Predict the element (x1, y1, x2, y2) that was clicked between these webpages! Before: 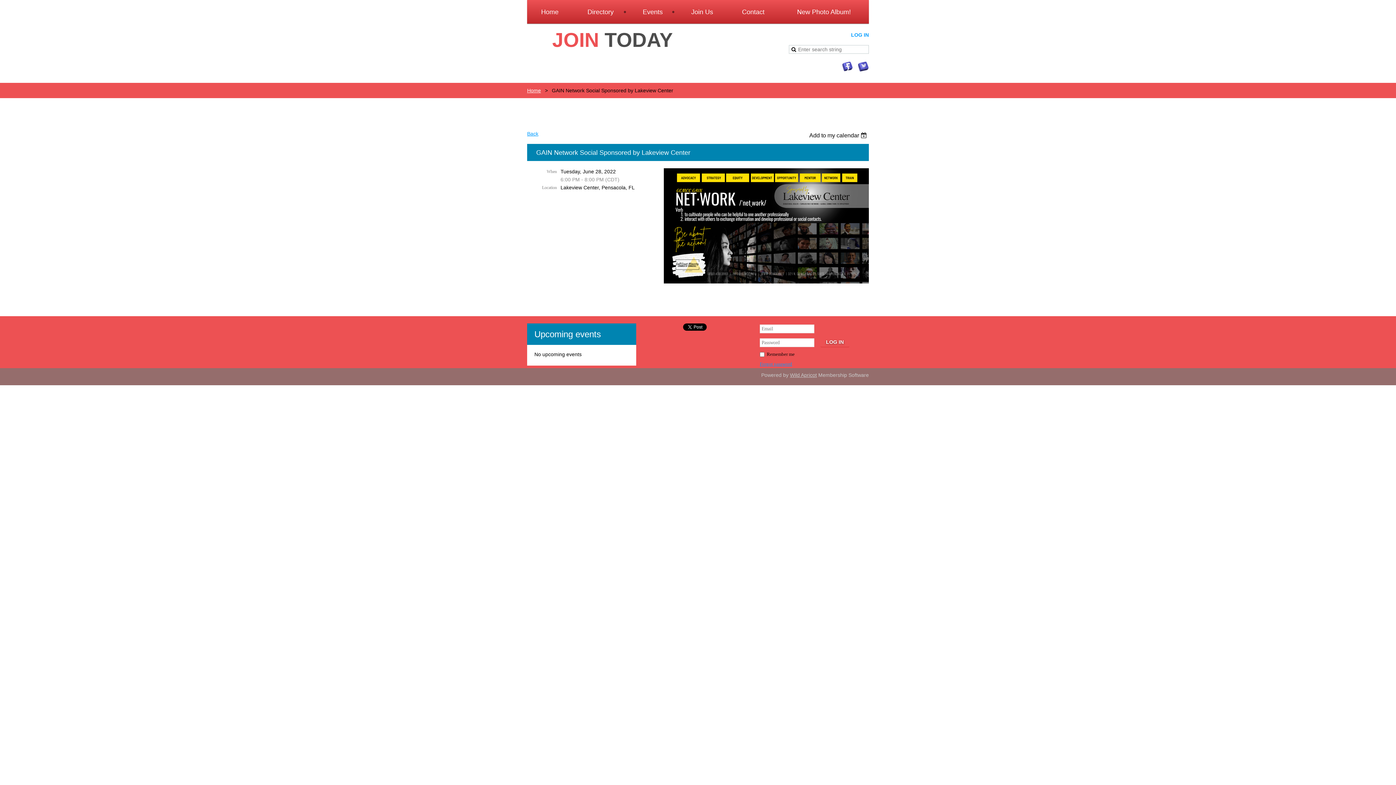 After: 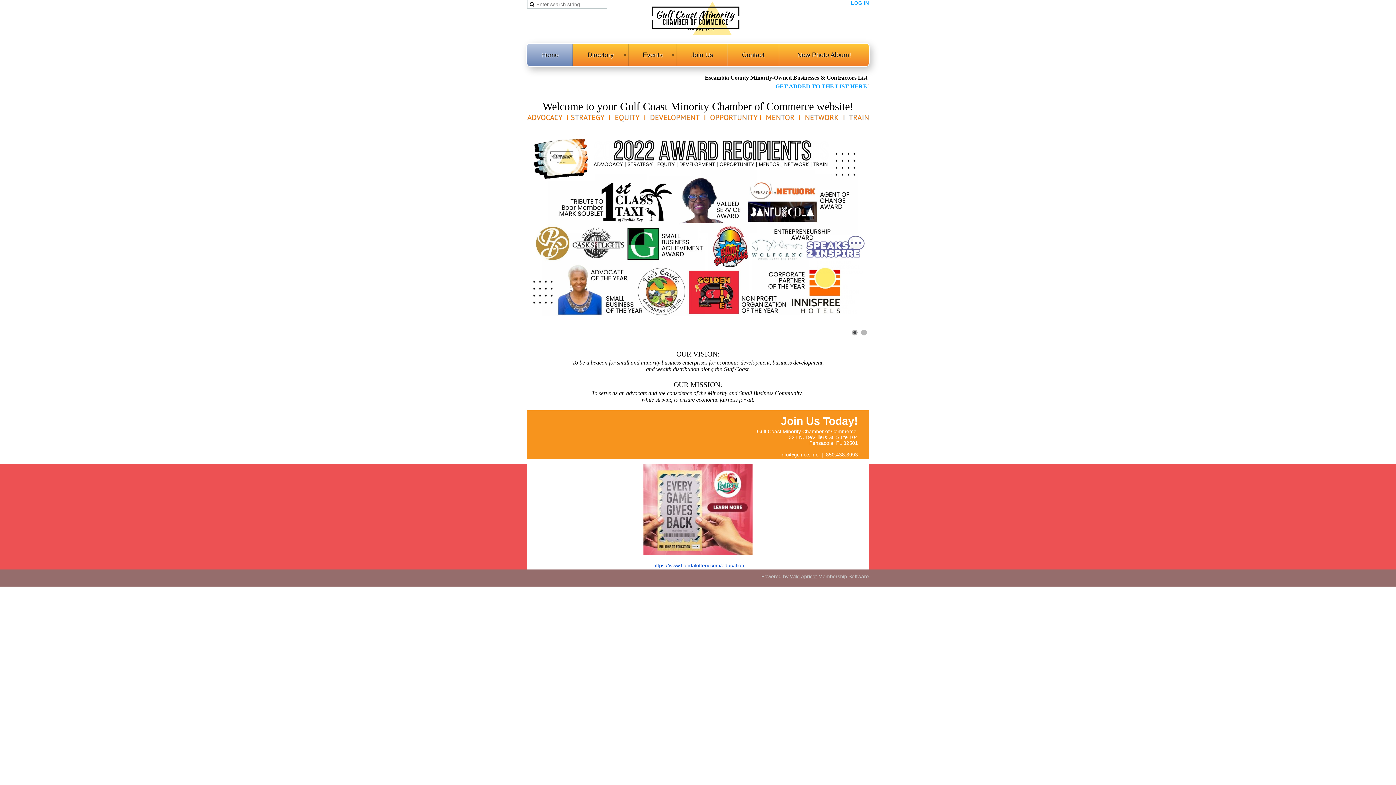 Action: bbox: (527, 87, 541, 93) label: Home